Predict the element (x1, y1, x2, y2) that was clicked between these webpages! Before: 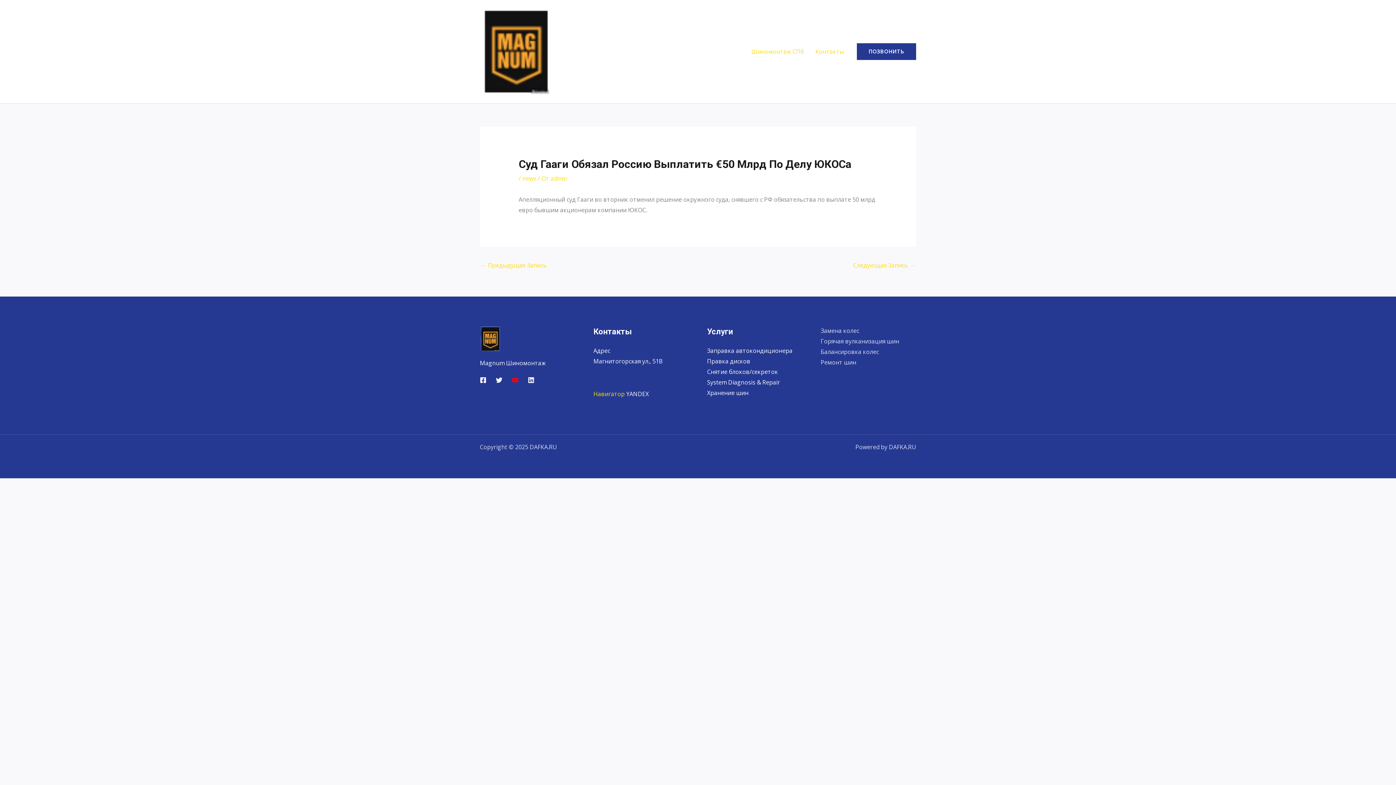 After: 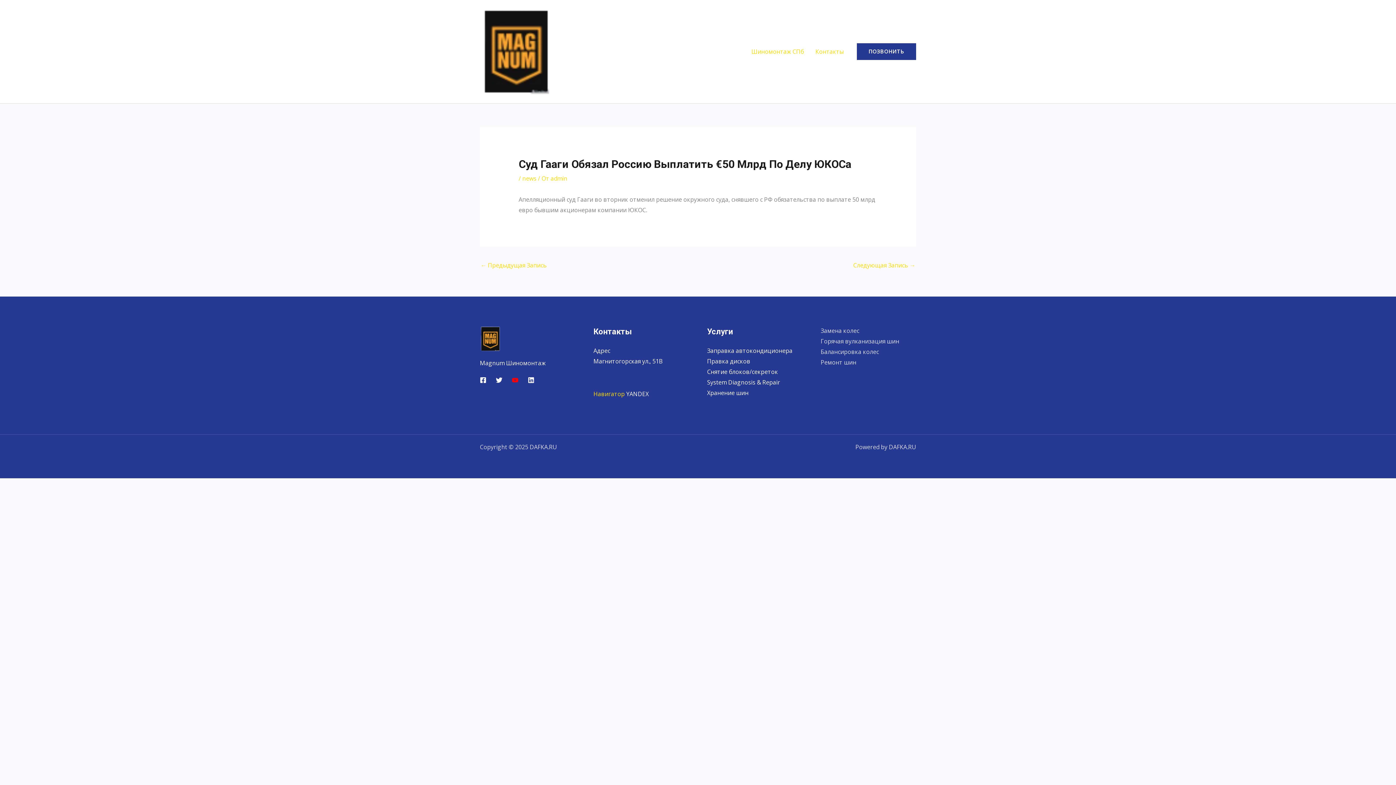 Action: bbox: (707, 367, 778, 375) label: Снятие блоков/секреток